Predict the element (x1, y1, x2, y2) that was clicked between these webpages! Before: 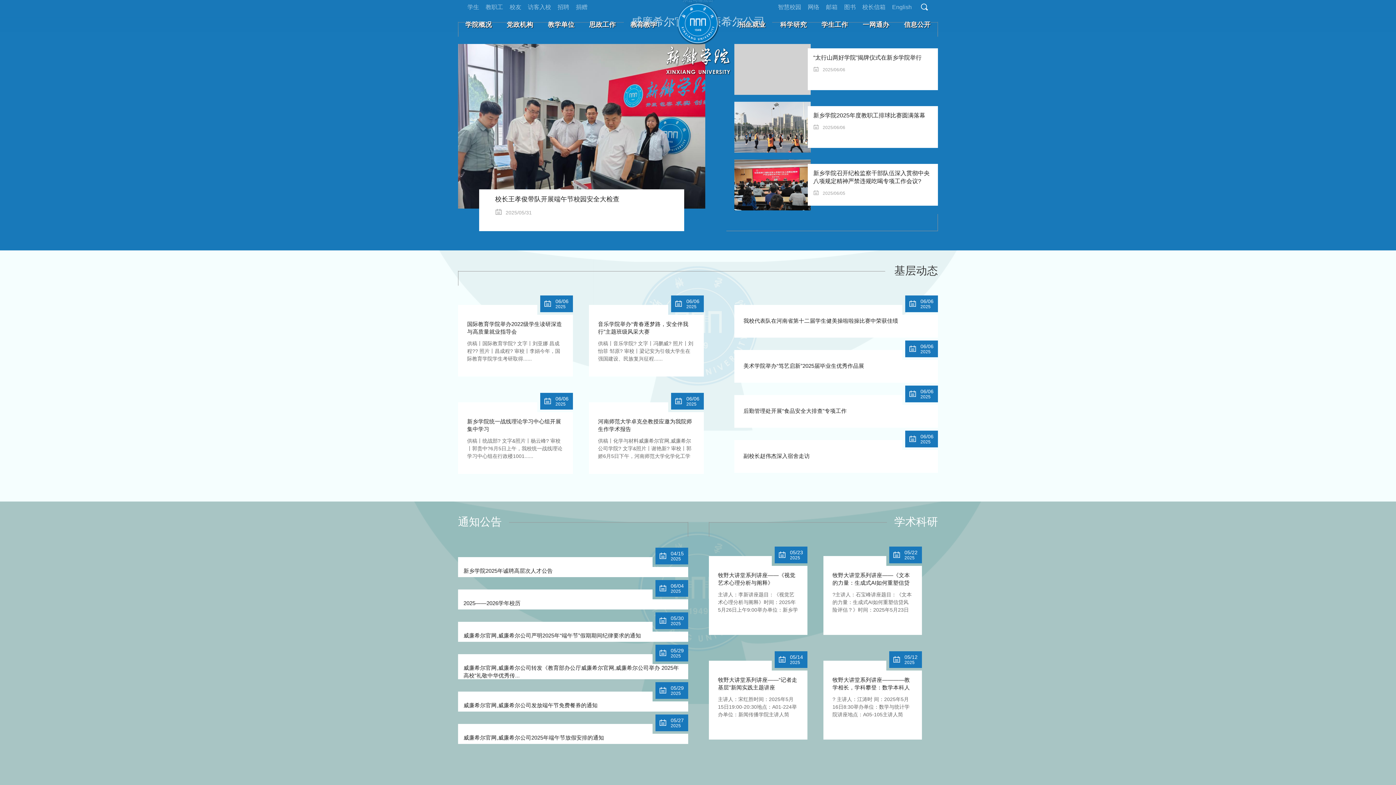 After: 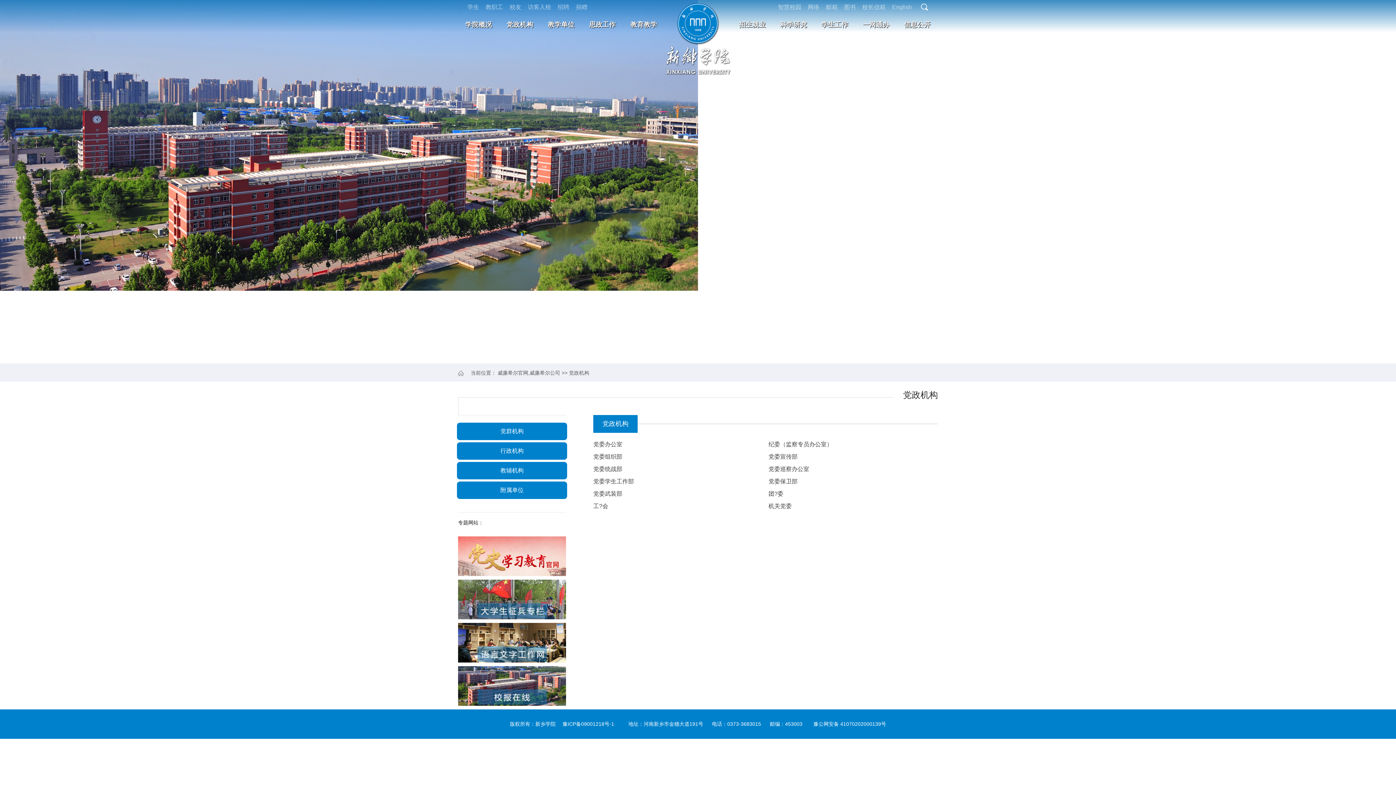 Action: bbox: (499, 17, 540, 32) label: 党政机构